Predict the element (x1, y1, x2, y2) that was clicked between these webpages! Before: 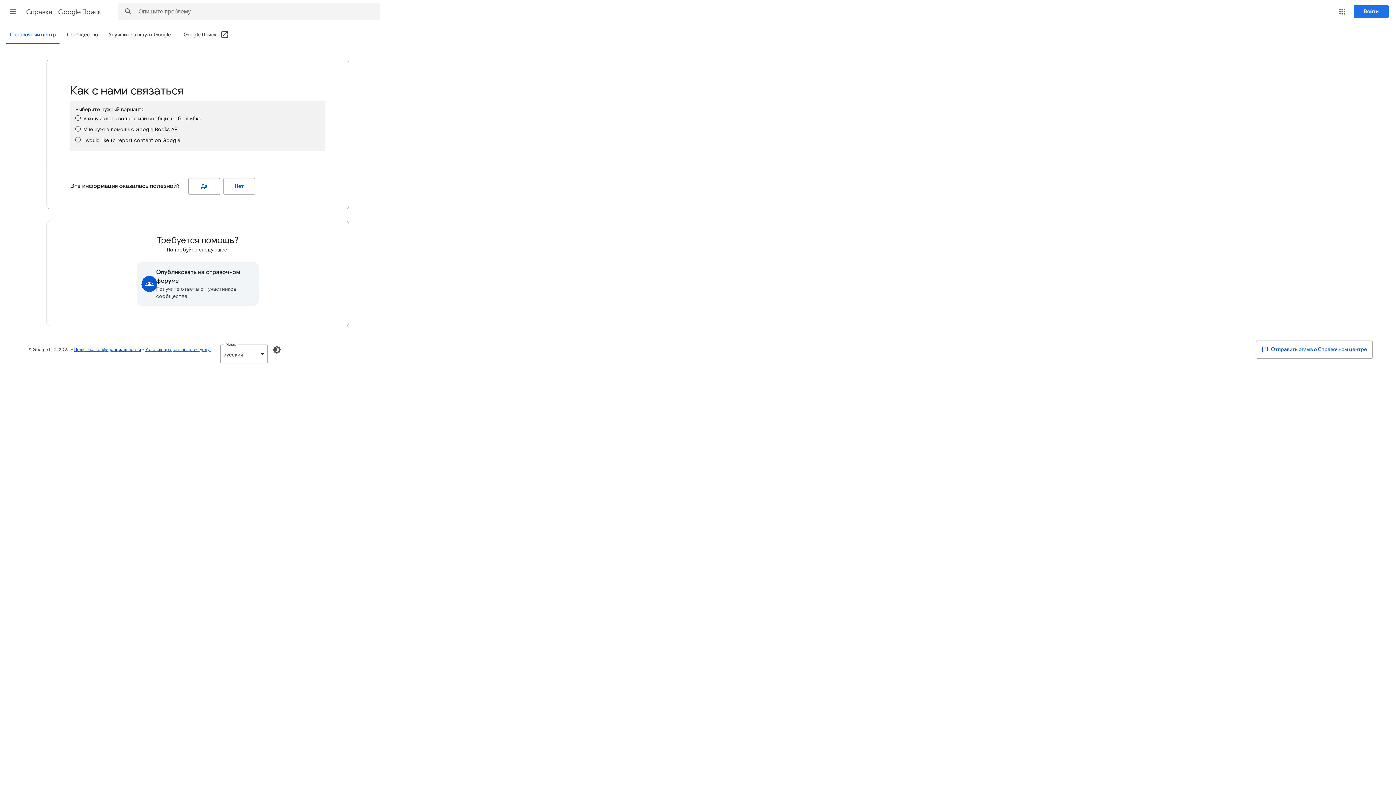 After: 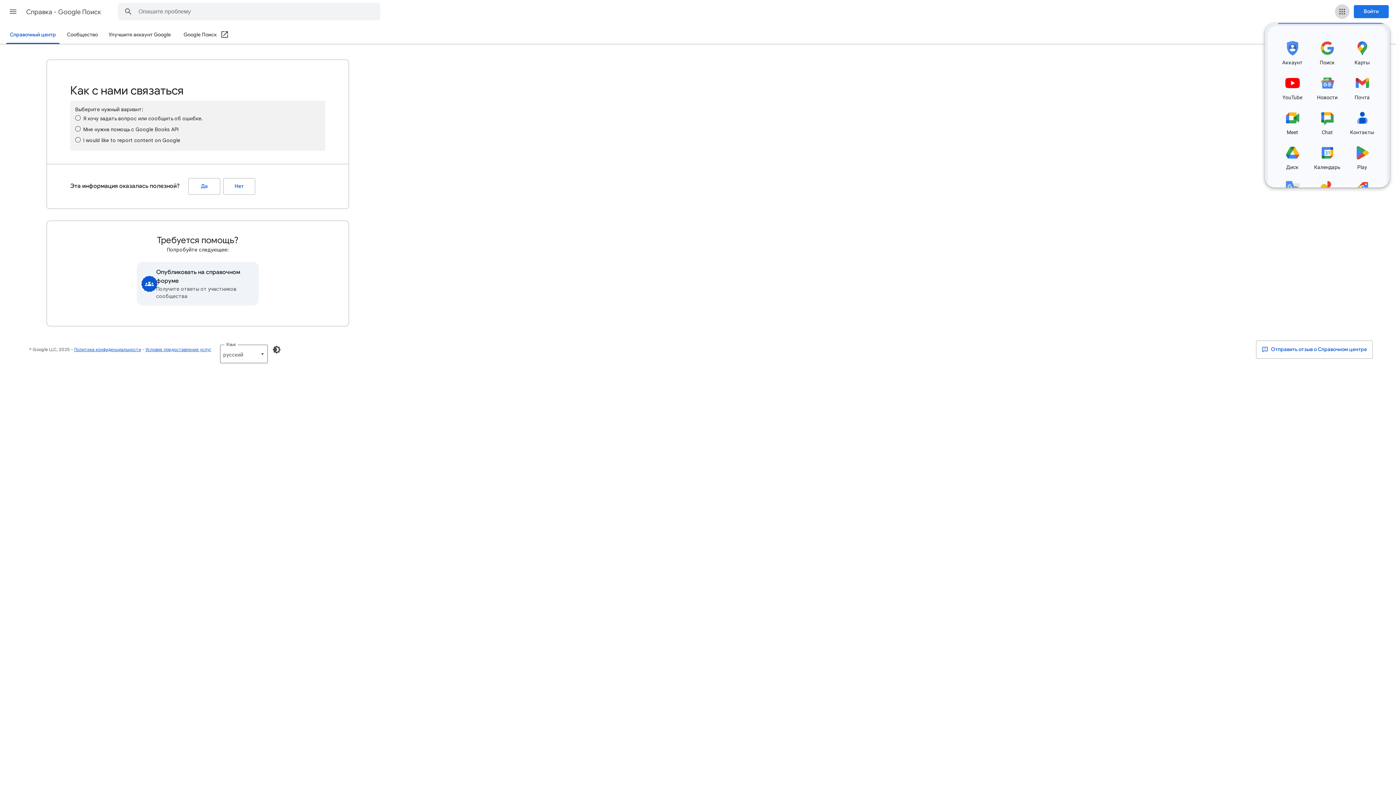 Action: bbox: (1335, 4, 1349, 18) label: Приложения Google